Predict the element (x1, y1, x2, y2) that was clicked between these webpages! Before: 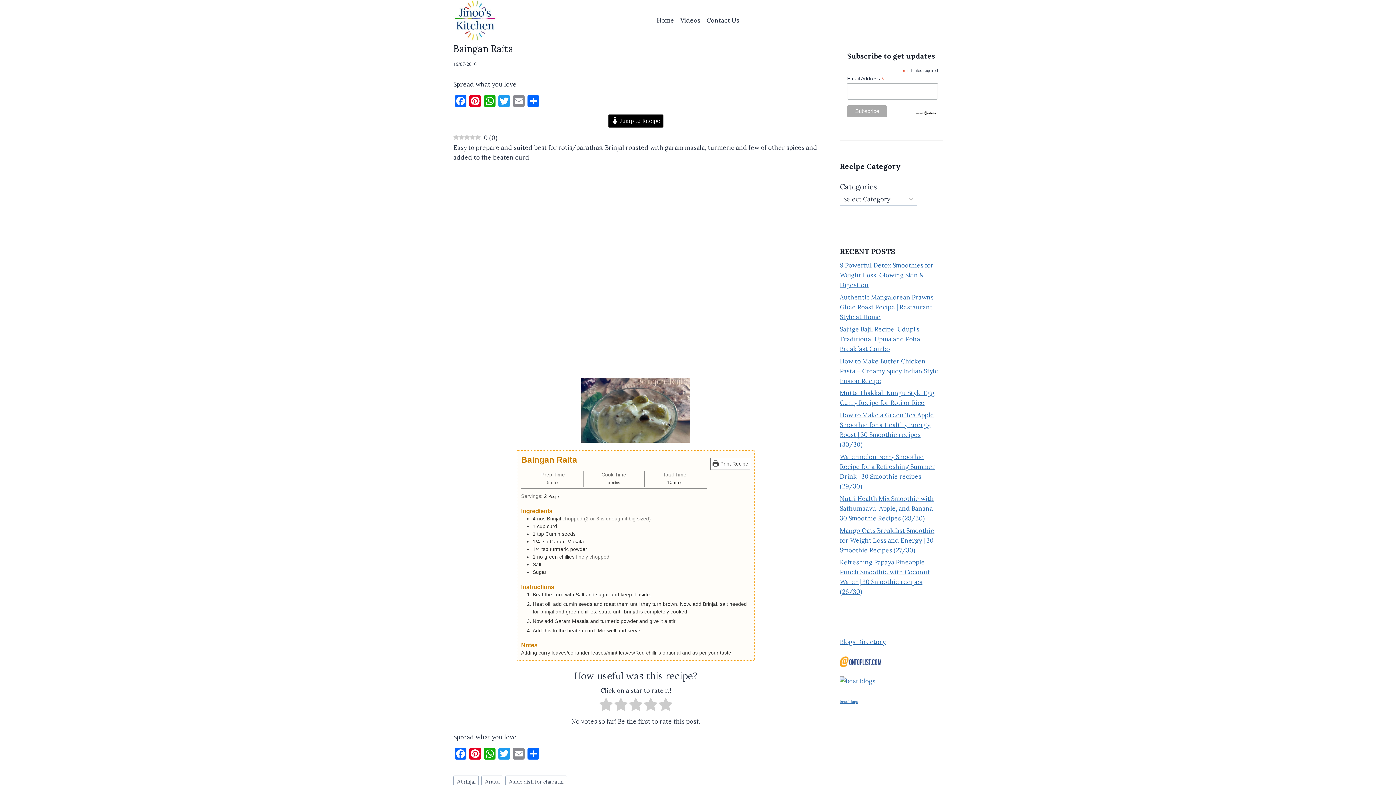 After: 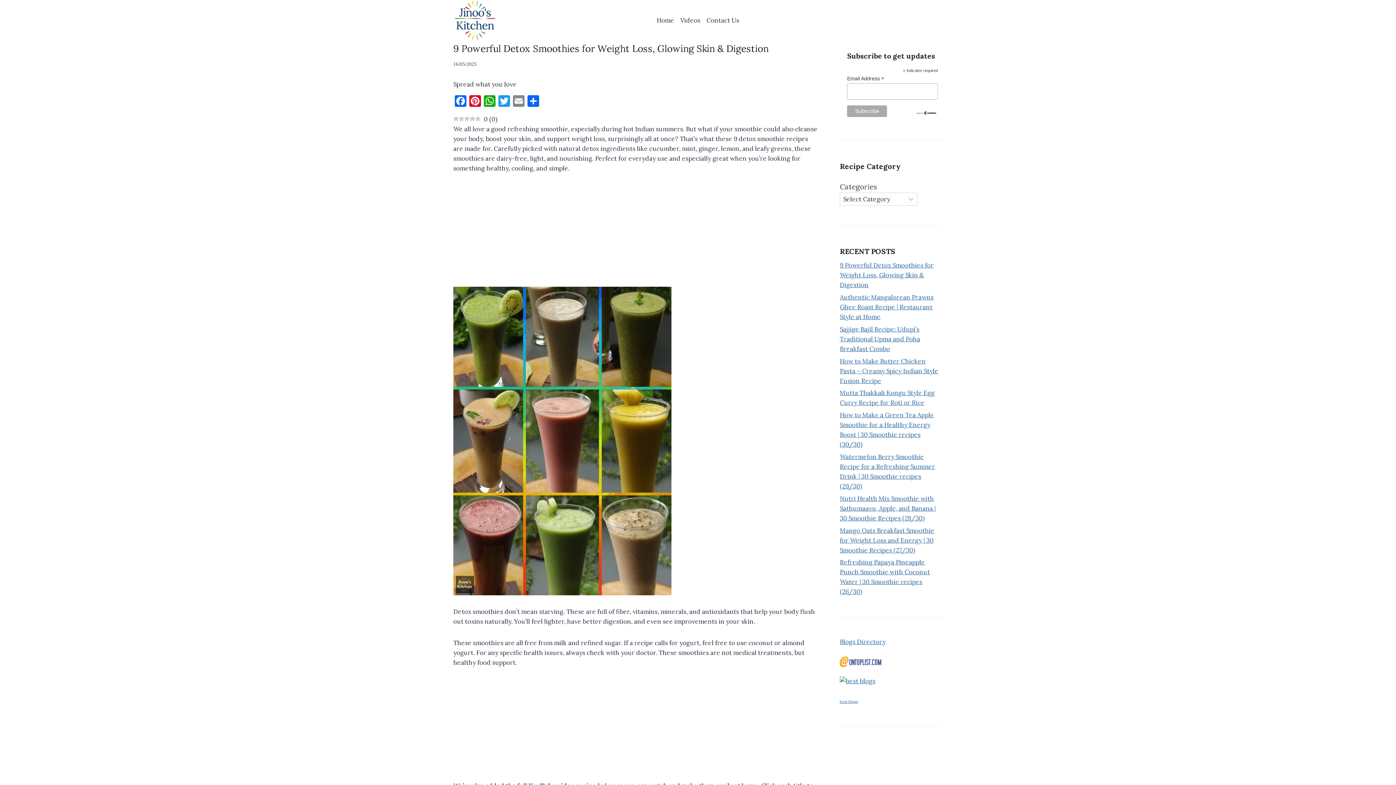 Action: label: 9 Powerful Detox Smoothies for Weight Loss, Glowing Skin & Digestion bbox: (840, 261, 933, 289)